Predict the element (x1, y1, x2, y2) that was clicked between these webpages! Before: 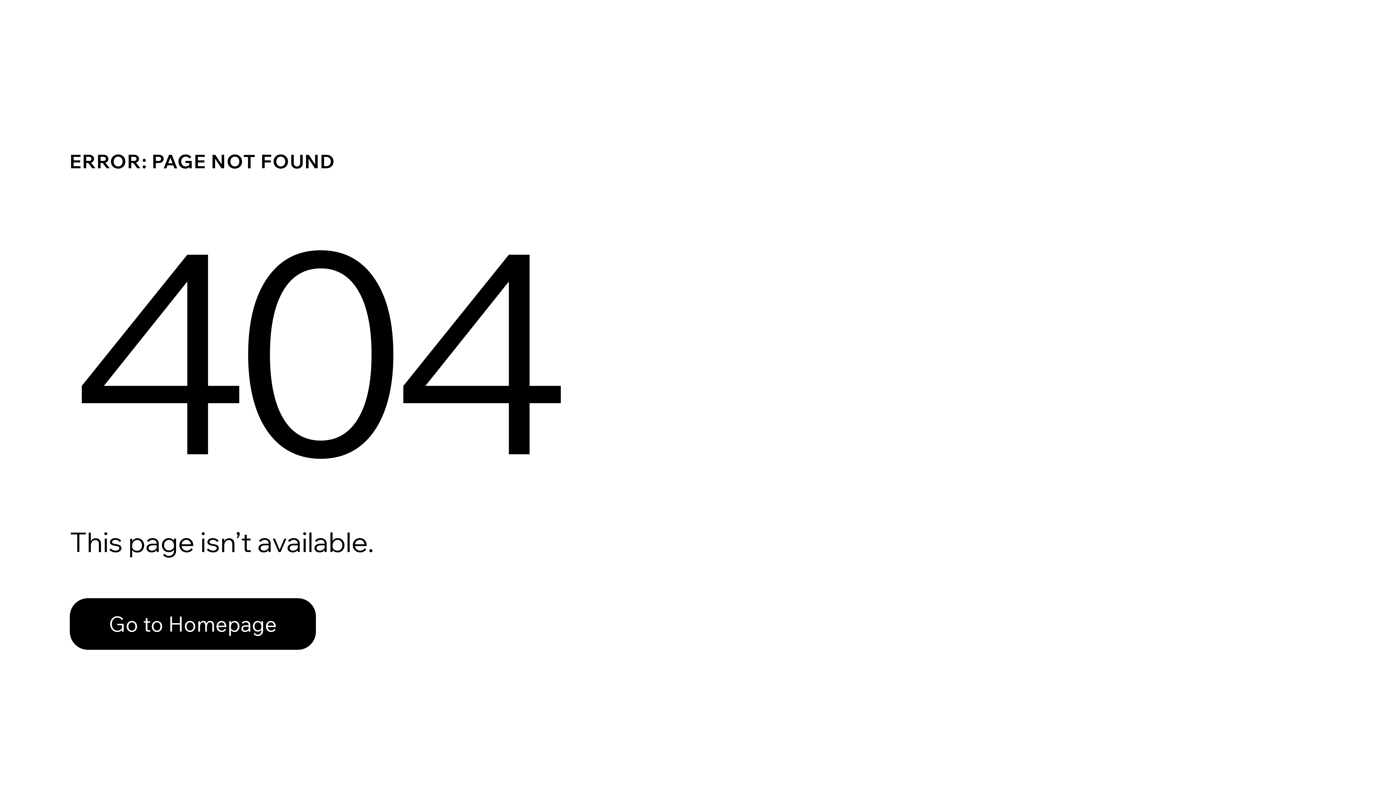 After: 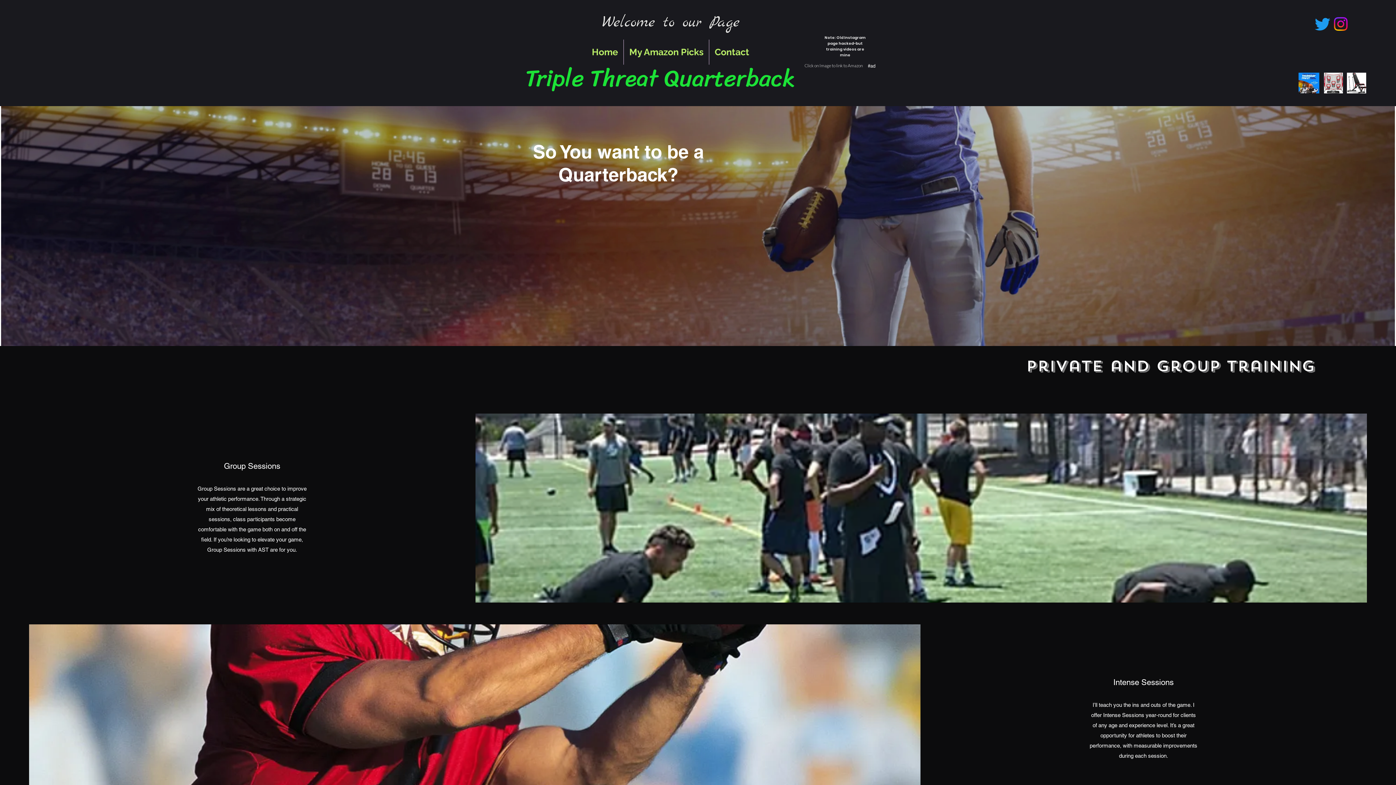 Action: label: Go to Homepage bbox: (69, 582, 768, 659)